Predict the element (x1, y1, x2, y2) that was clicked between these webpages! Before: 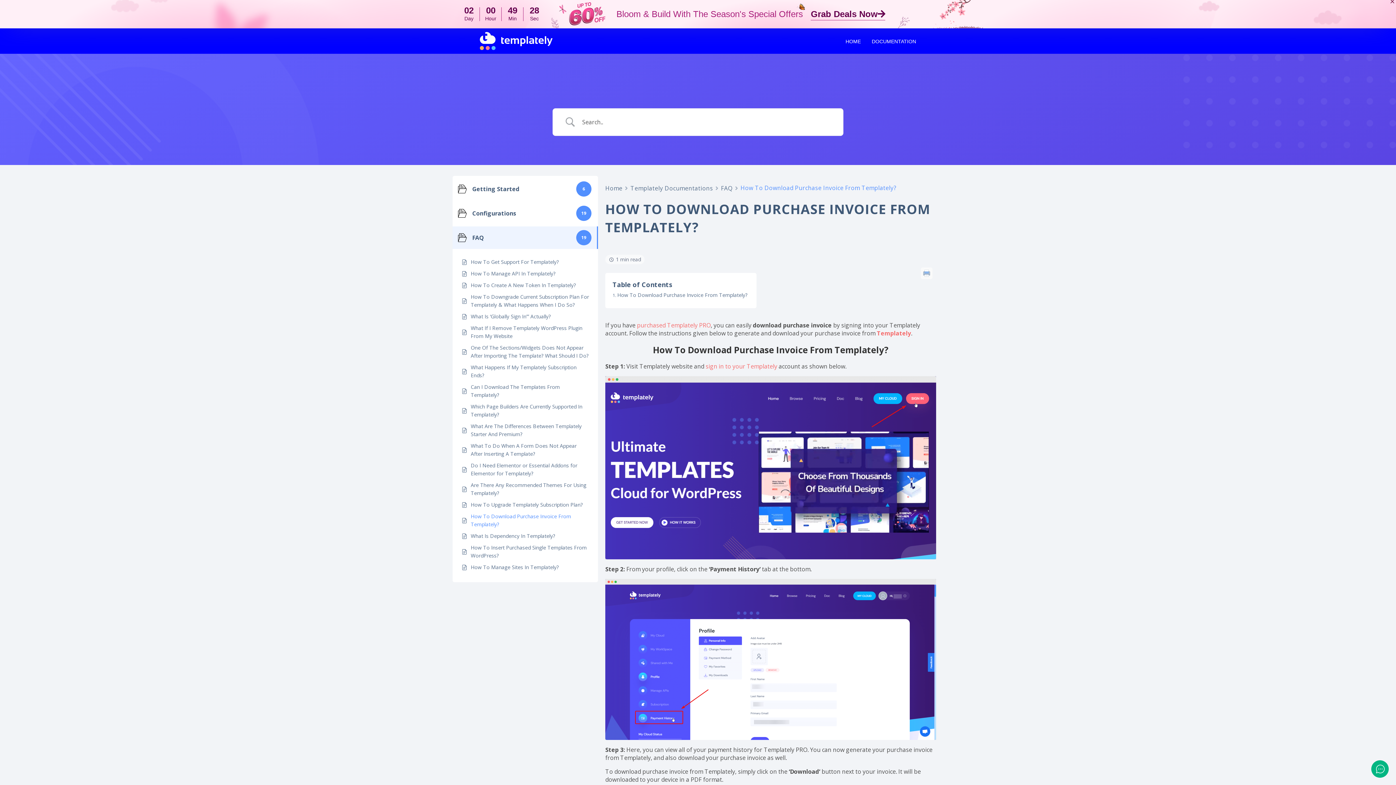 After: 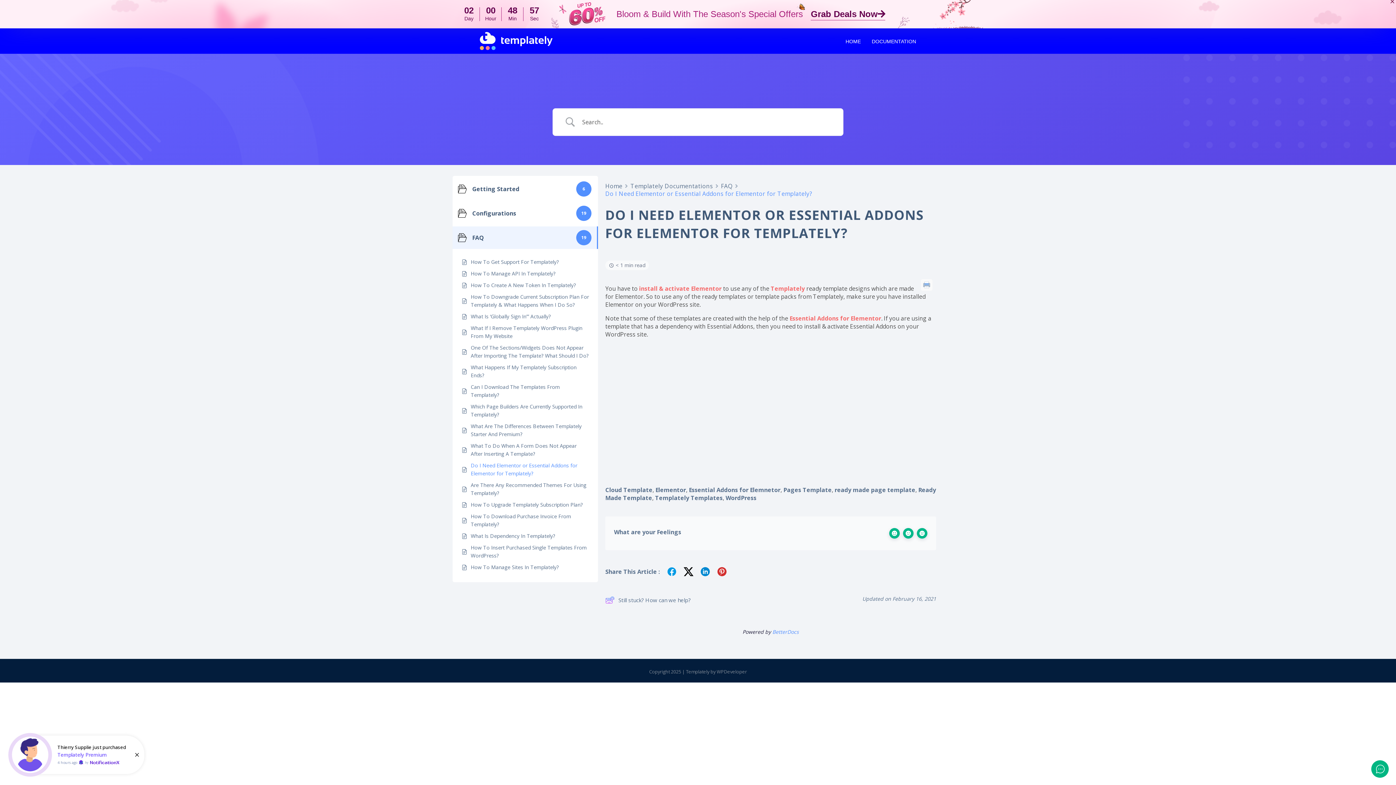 Action: bbox: (470, 433, 589, 449) label: Do I Need Elementor or Essential Addons for Elementor for Templately?